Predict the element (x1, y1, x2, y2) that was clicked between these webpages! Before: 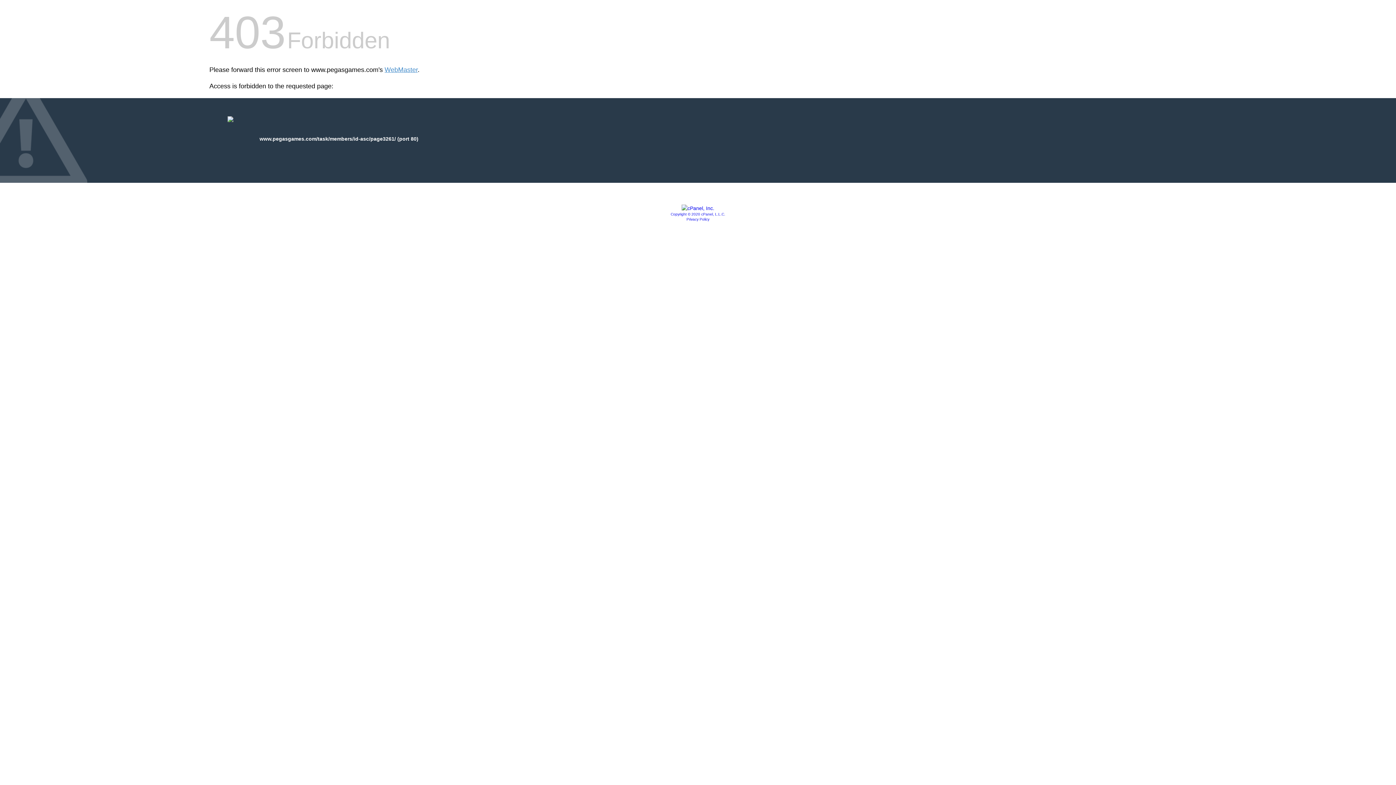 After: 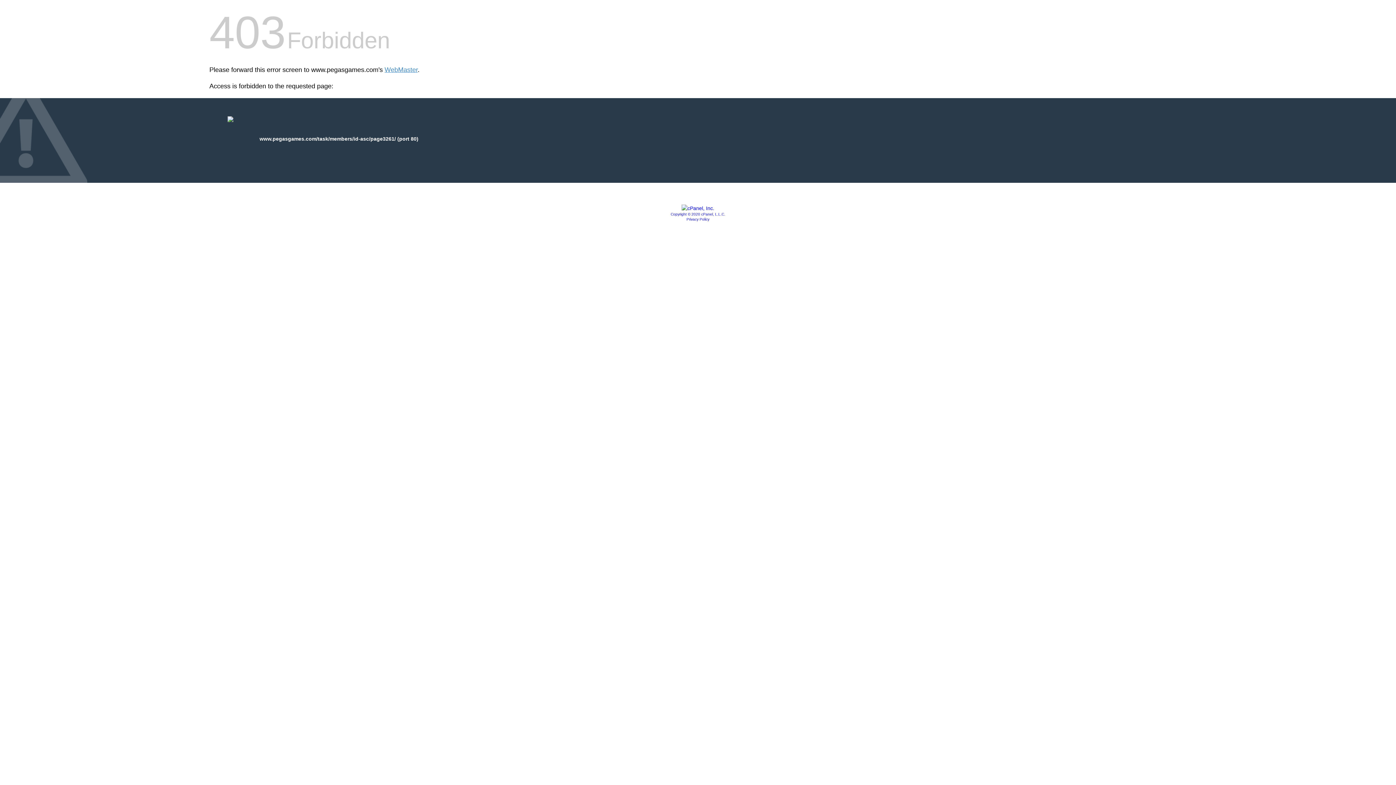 Action: label: Copyright © 2020 cPanel, L.L.C. bbox: (670, 212, 725, 216)